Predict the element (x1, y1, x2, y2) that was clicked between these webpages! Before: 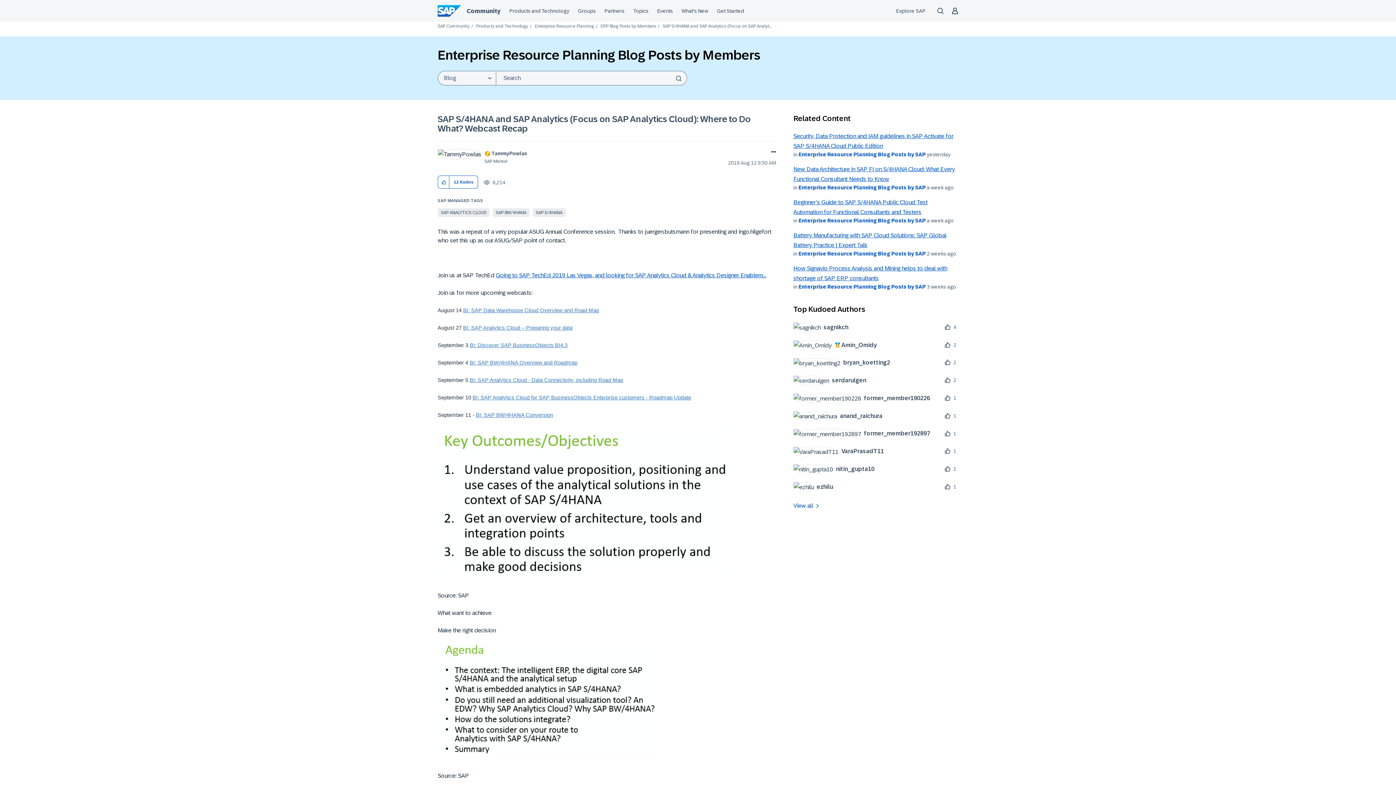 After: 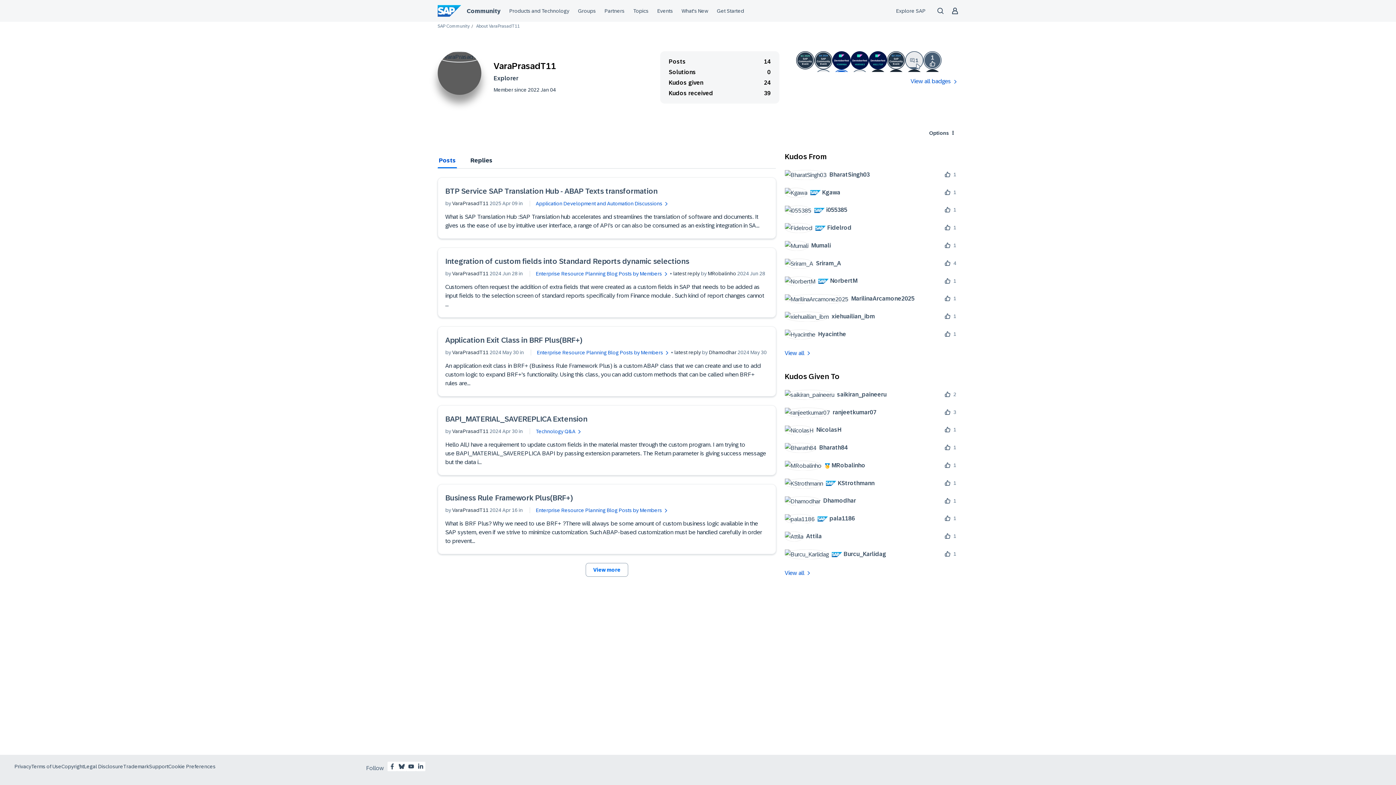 Action: bbox: (793, 446, 889, 456) label: 	
VaraPrasadT11